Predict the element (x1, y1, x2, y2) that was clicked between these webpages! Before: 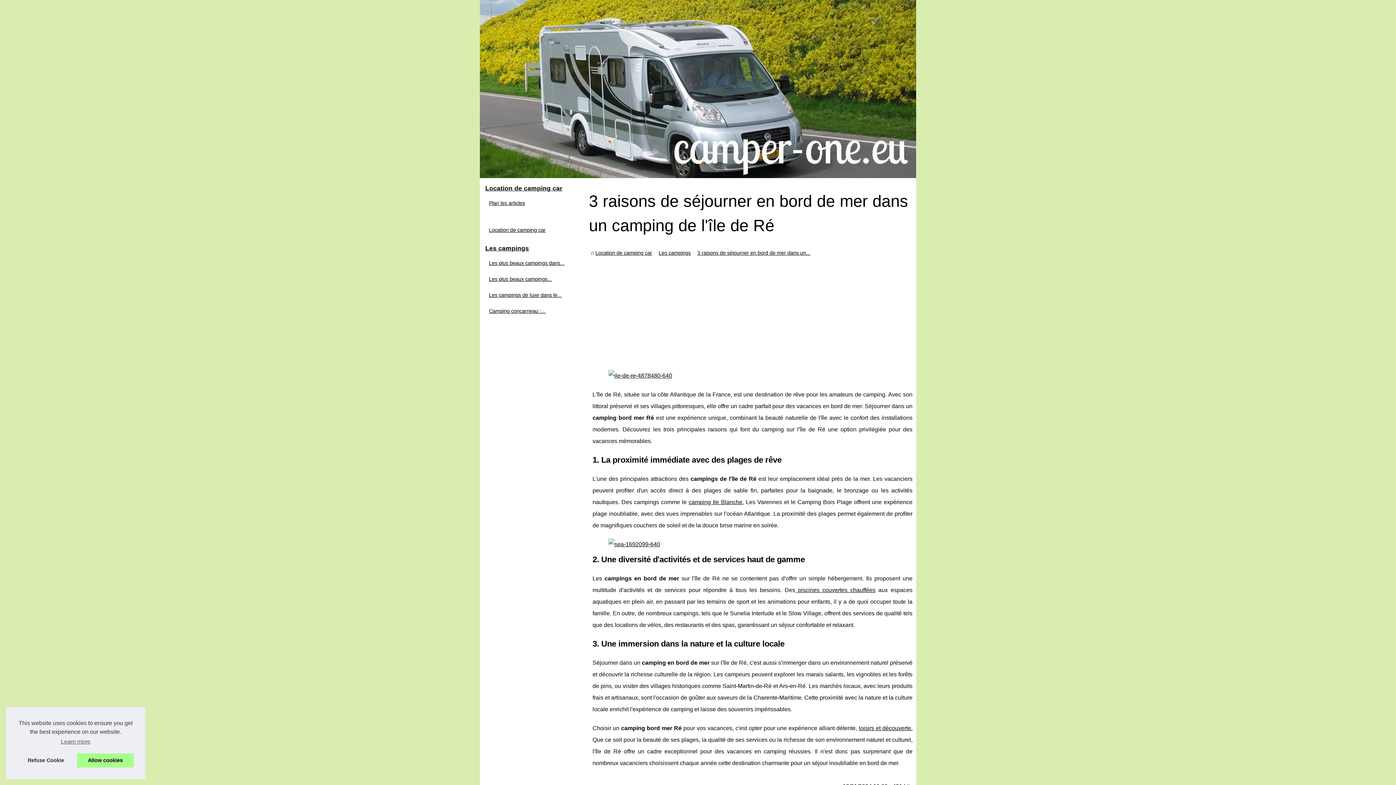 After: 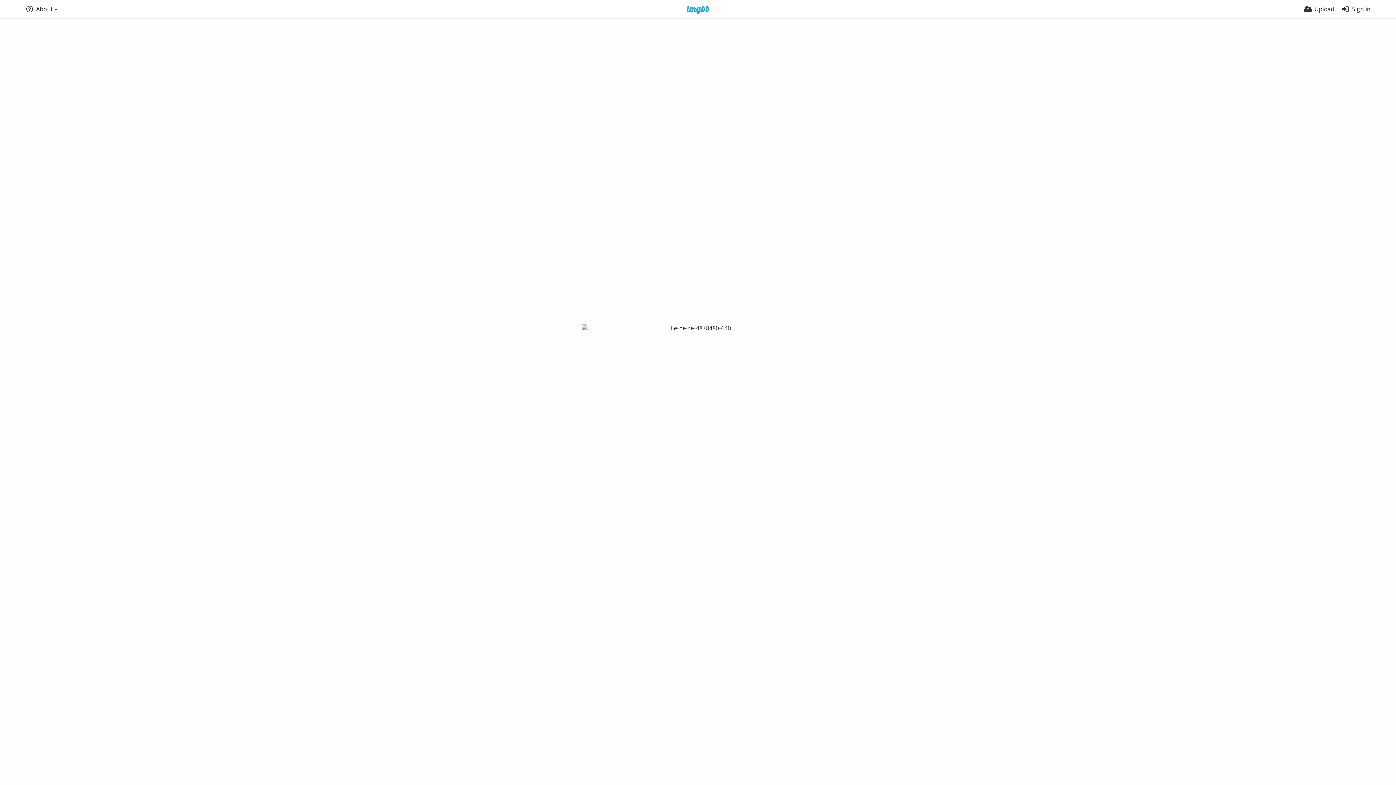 Action: bbox: (592, 370, 912, 381)